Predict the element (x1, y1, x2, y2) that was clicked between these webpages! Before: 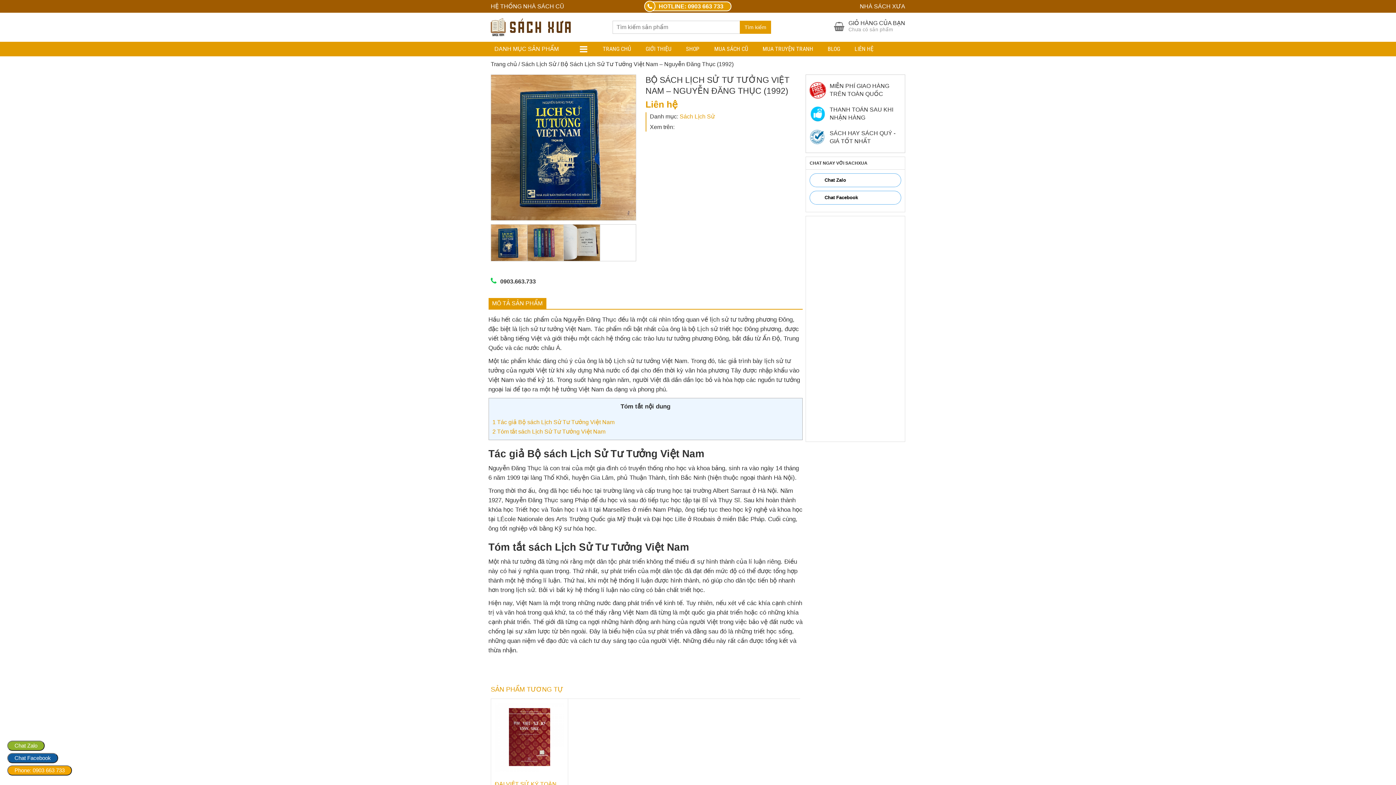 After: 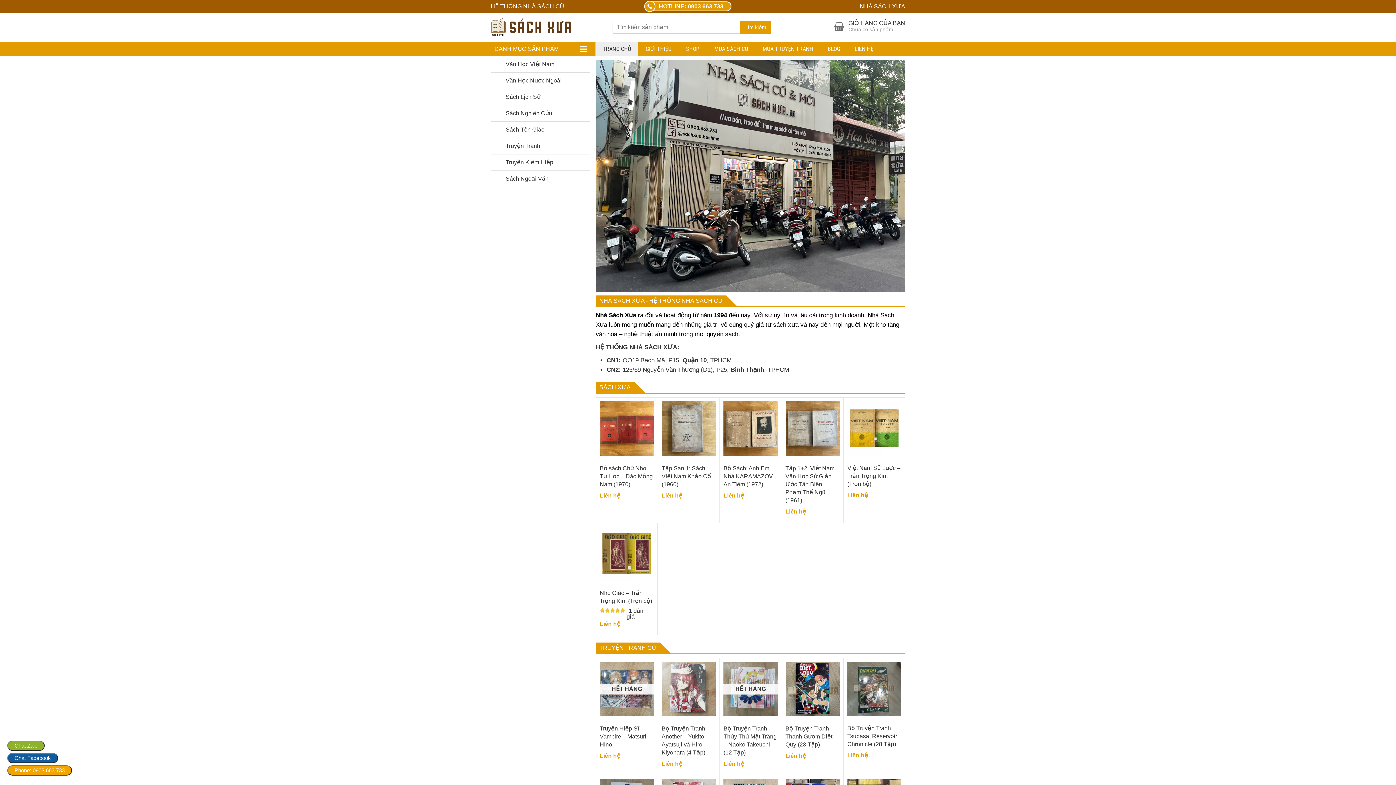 Action: label: Hệ Thống Nhà Sách Cũ bbox: (490, 20, 571, 32)